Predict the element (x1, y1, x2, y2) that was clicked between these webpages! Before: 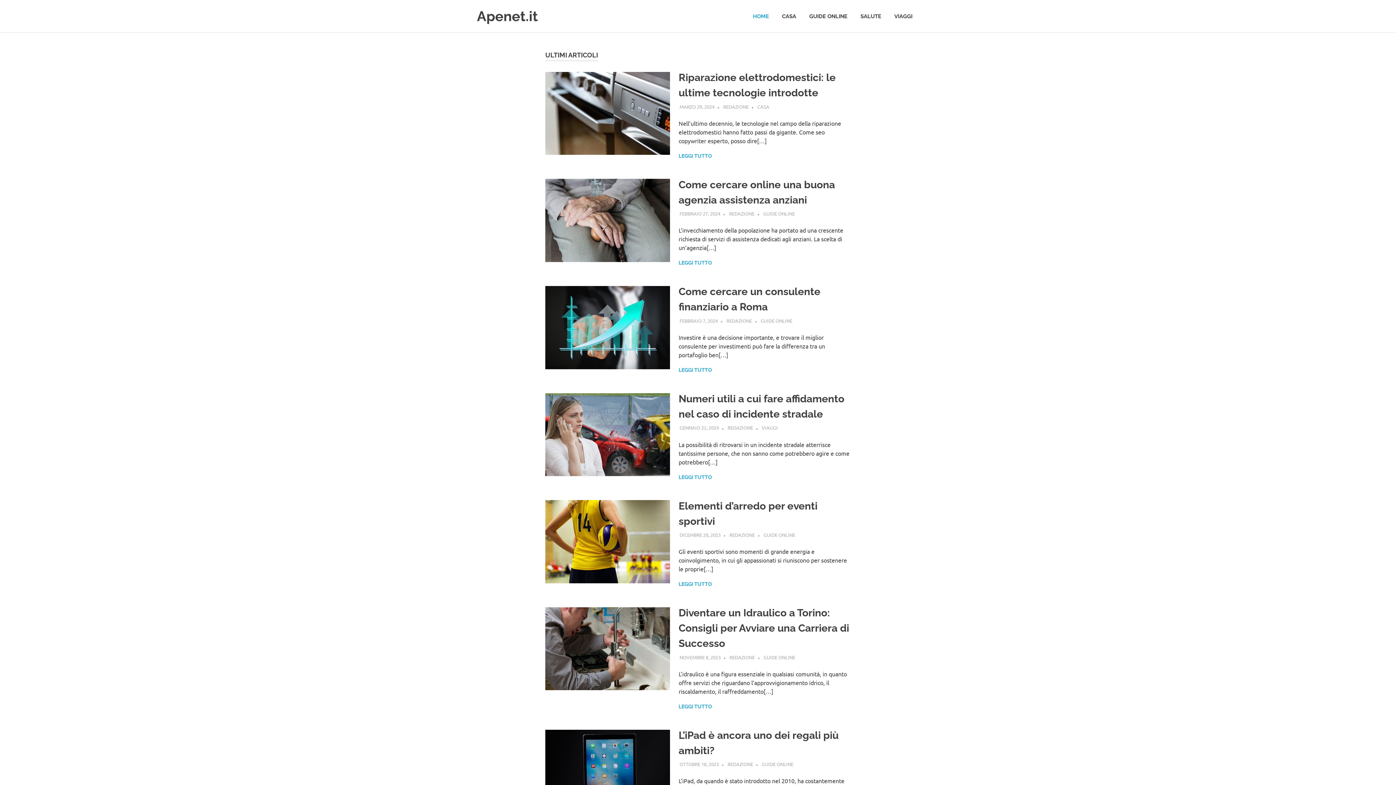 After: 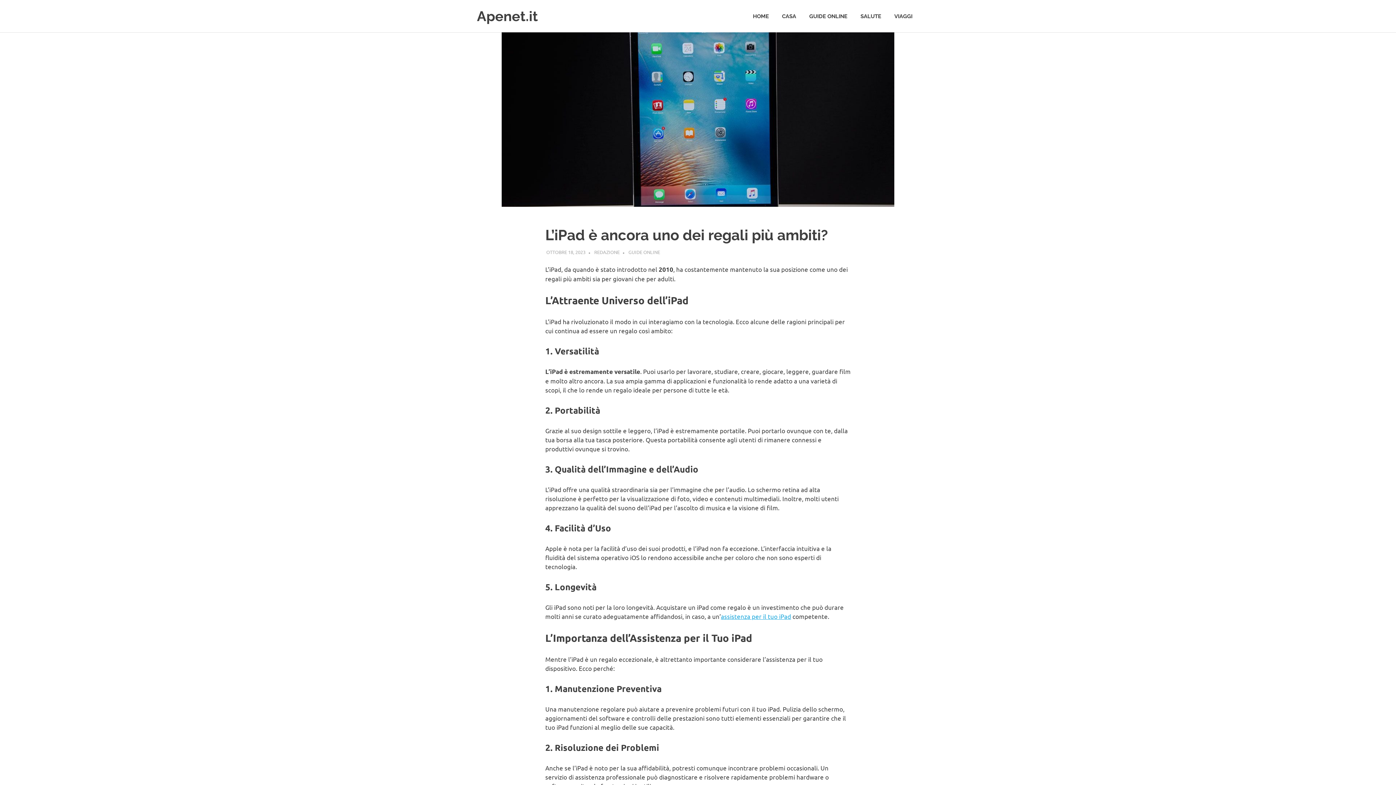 Action: label: OTTOBRE 18, 2023 bbox: (679, 761, 719, 767)